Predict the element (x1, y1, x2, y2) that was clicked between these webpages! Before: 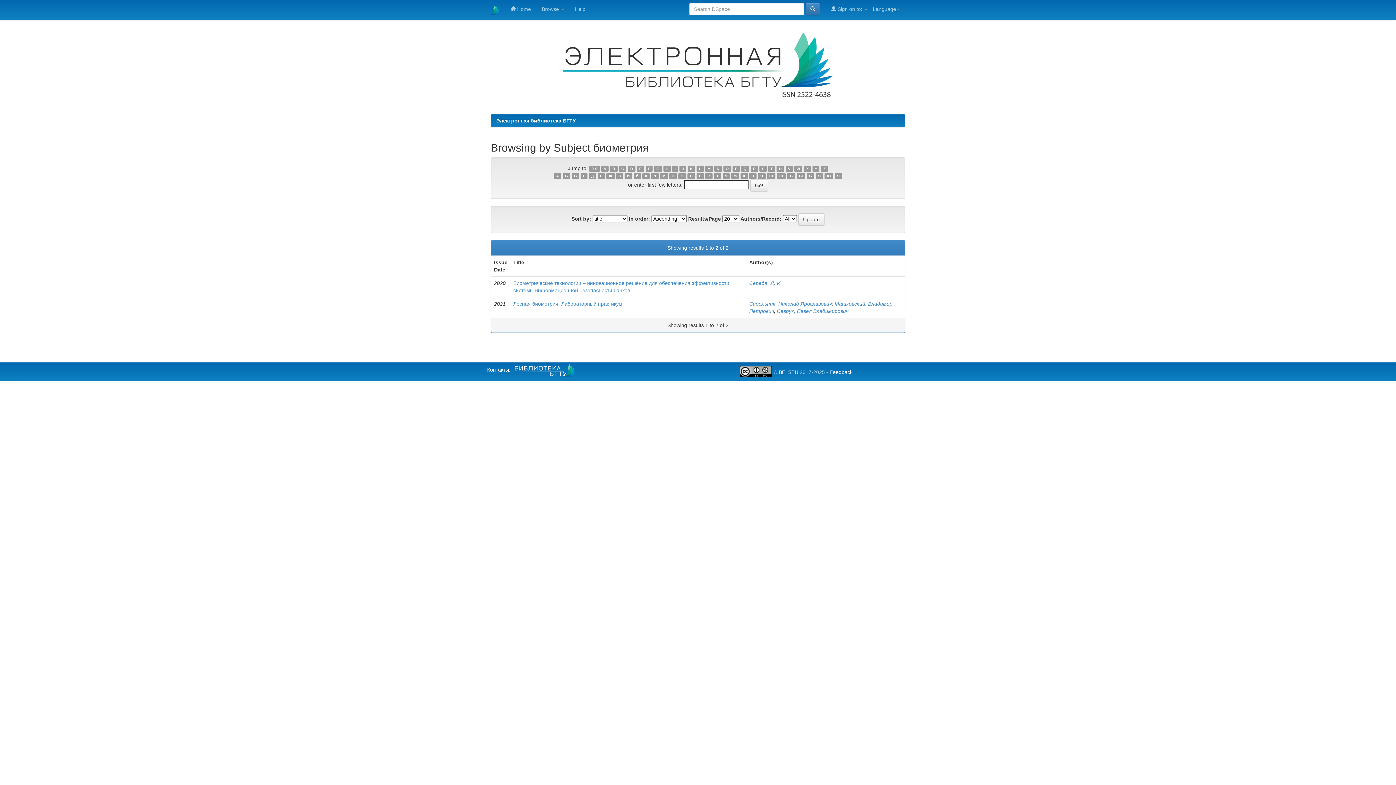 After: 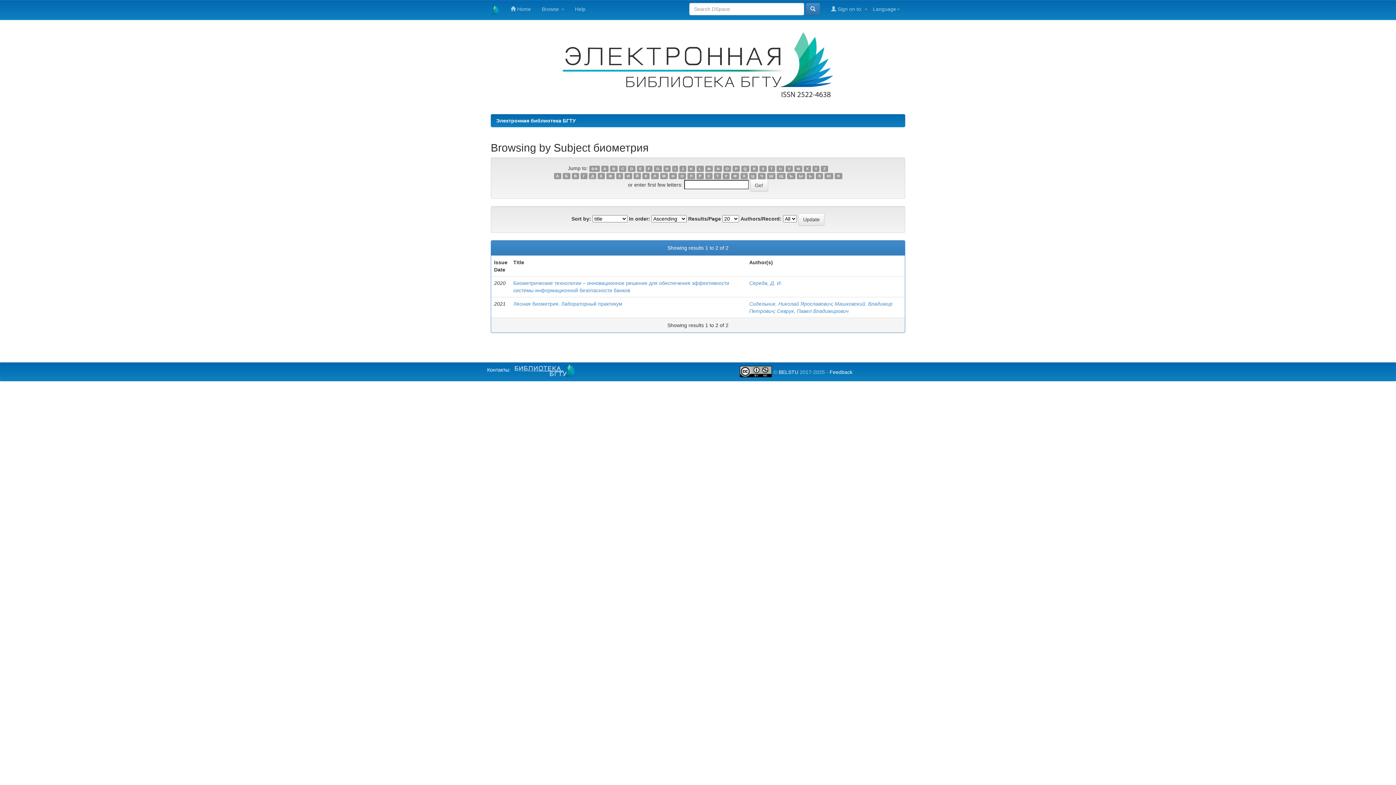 Action: bbox: (654, 165, 662, 171) label: G